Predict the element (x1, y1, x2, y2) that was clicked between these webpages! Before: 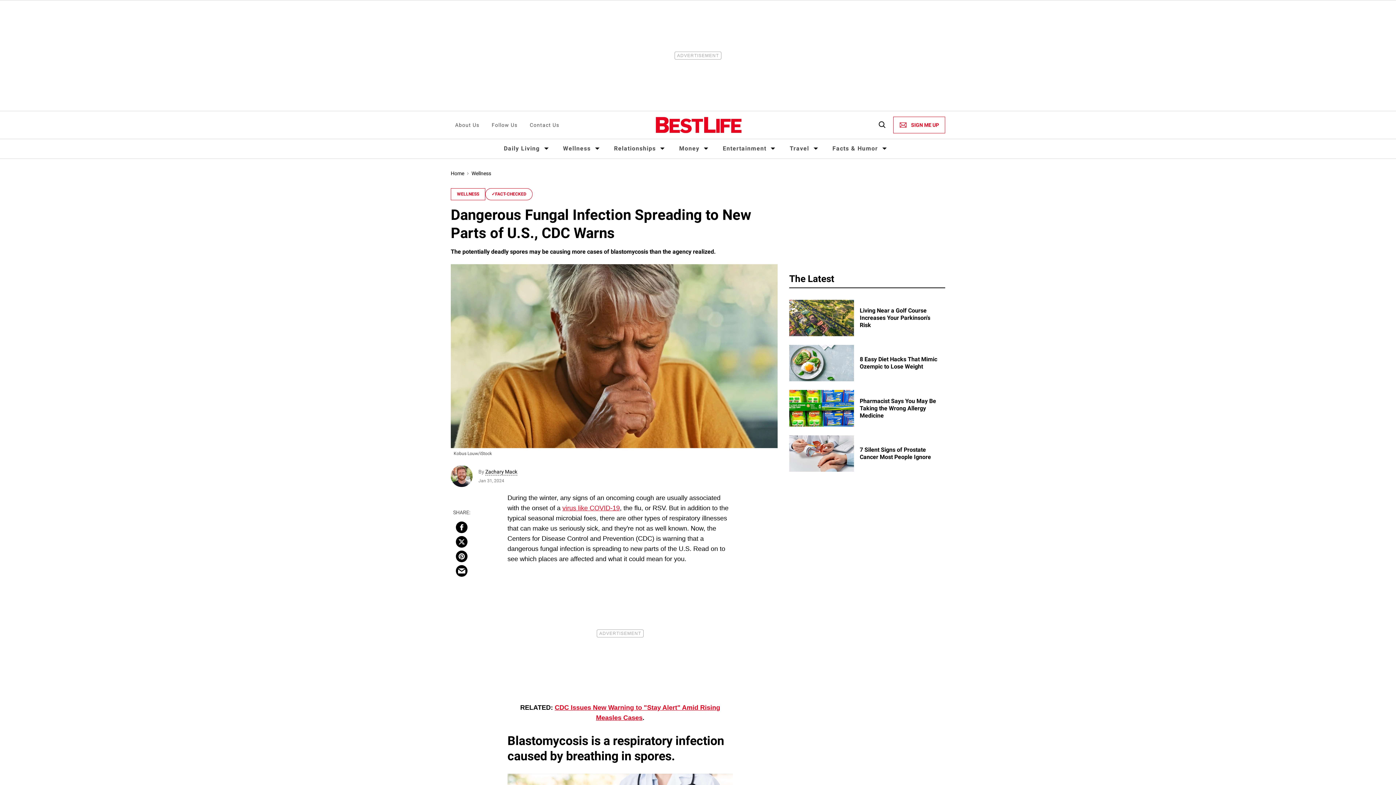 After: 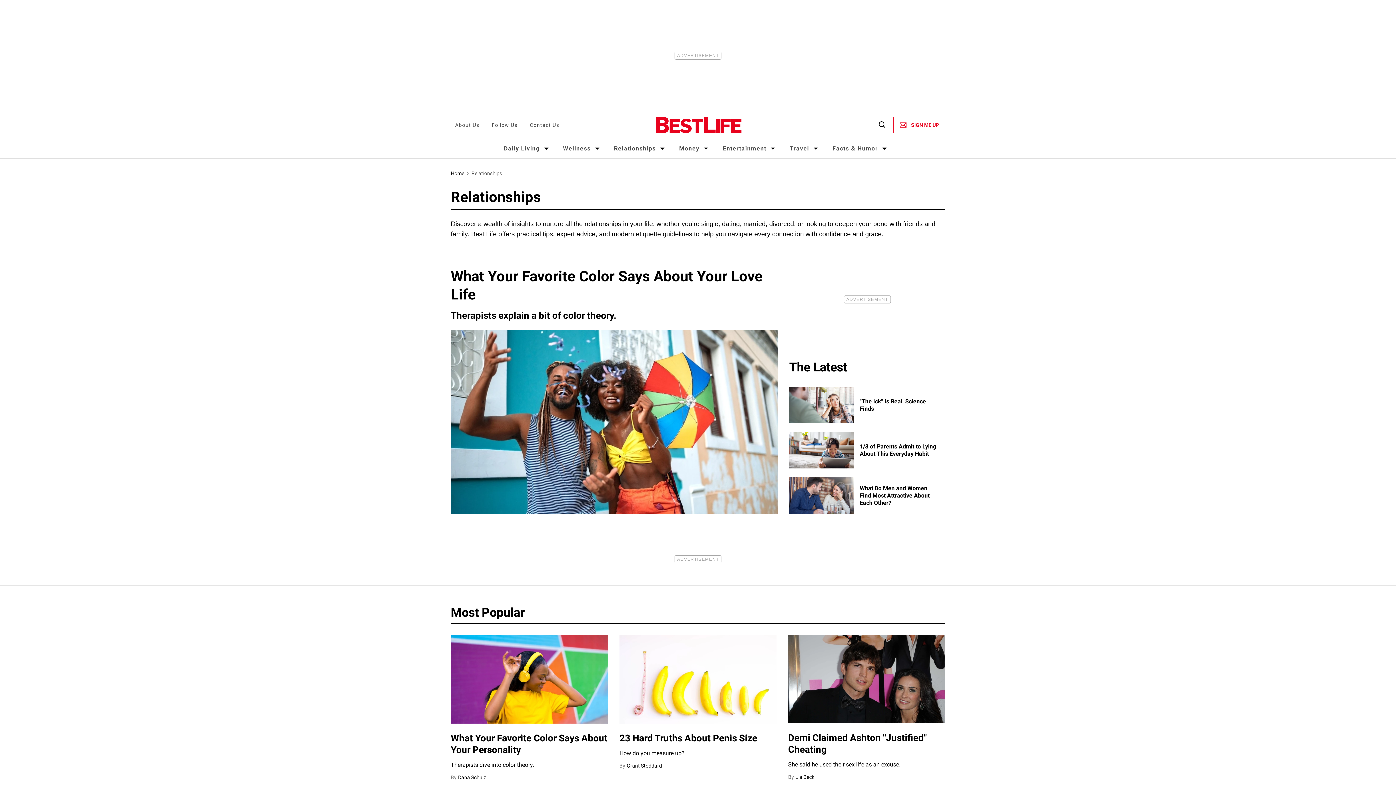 Action: label: Relationships bbox: (614, 145, 656, 152)